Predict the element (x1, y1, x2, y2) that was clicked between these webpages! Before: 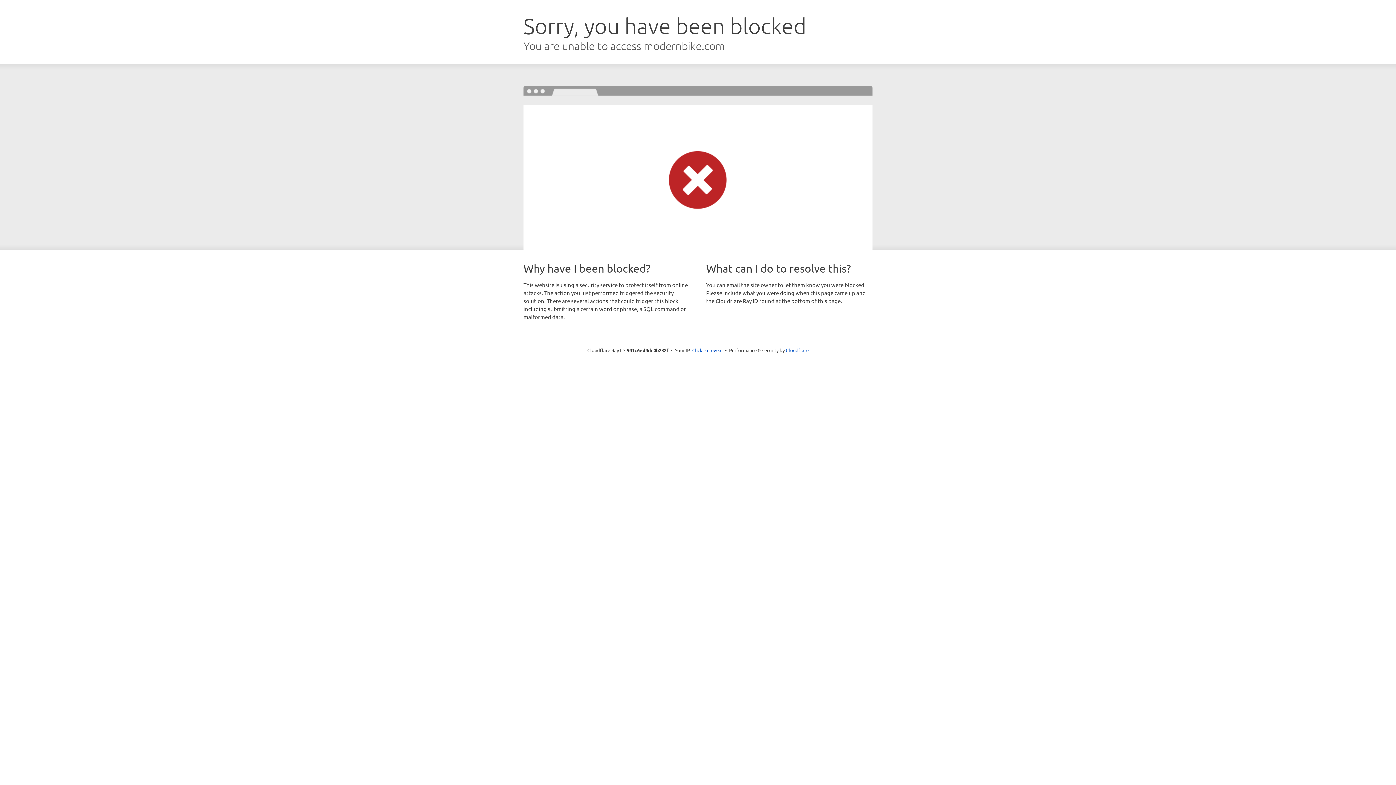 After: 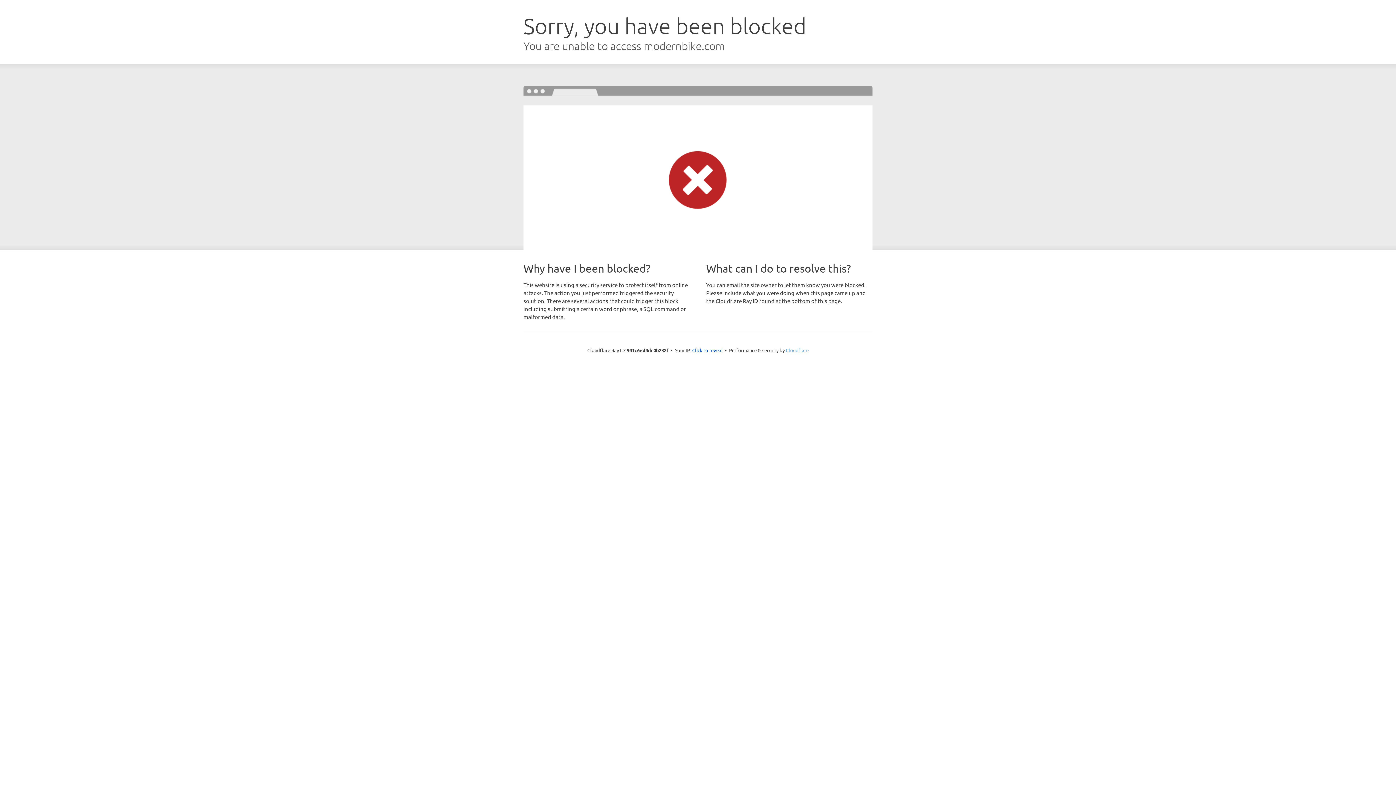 Action: label: Cloudflare bbox: (786, 347, 808, 353)